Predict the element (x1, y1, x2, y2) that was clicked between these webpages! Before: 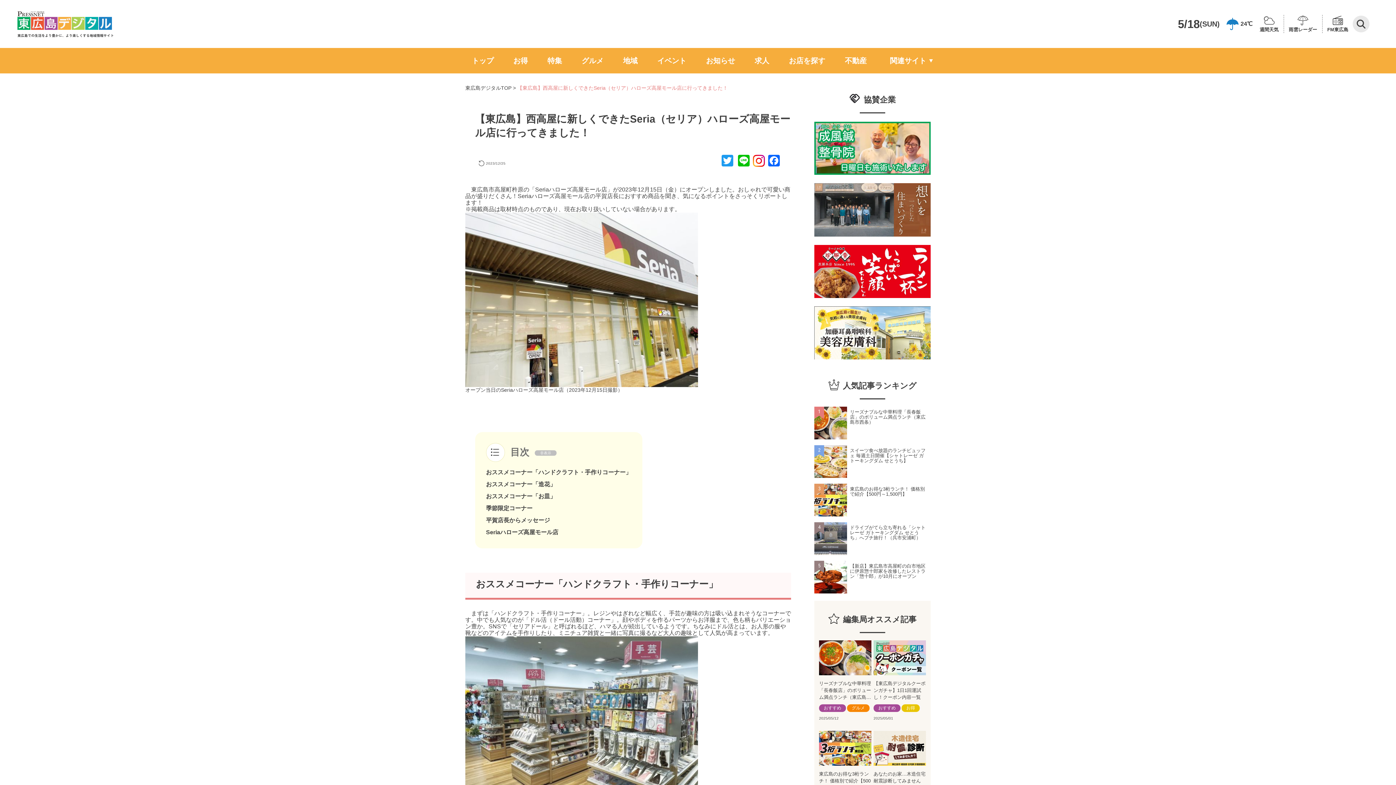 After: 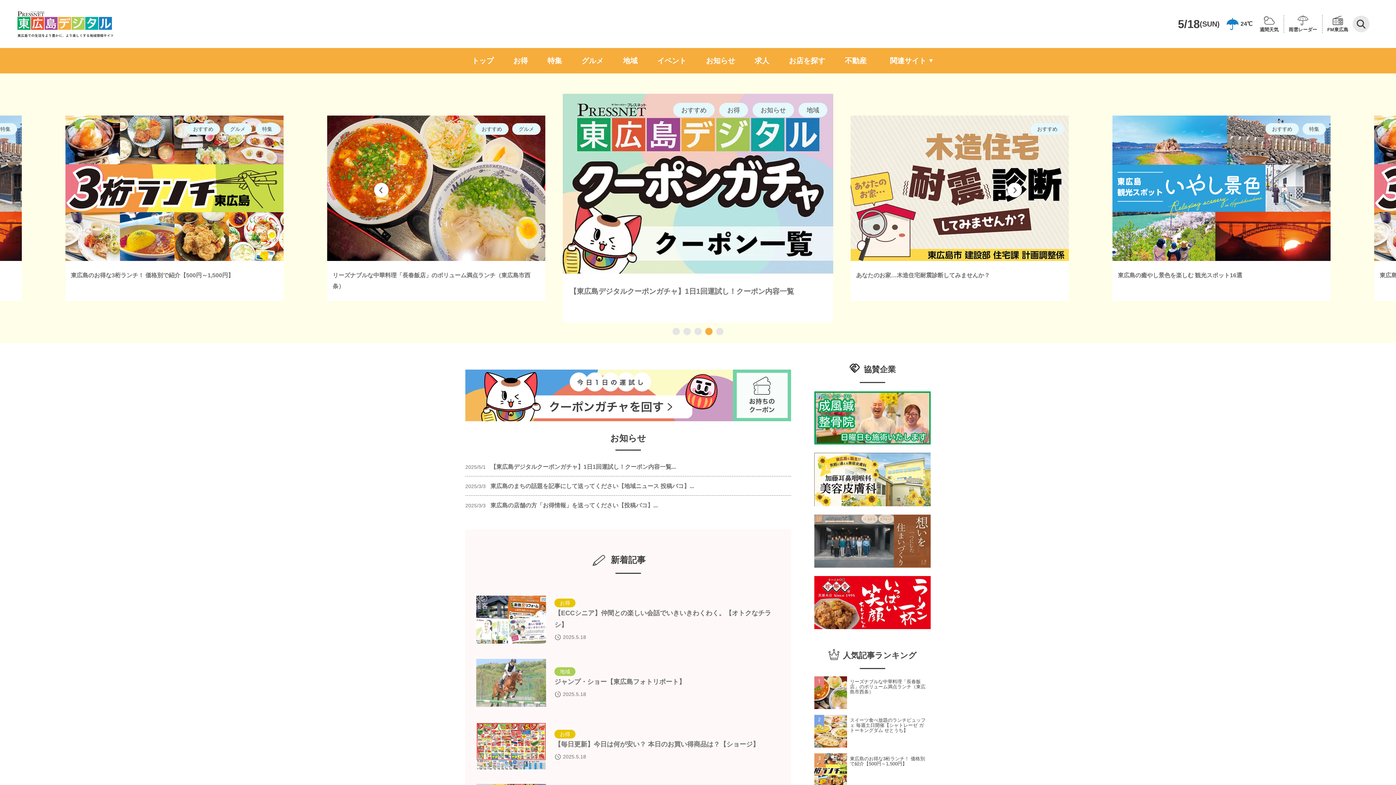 Action: label: 東広島デジタルTOP bbox: (465, 84, 511, 92)